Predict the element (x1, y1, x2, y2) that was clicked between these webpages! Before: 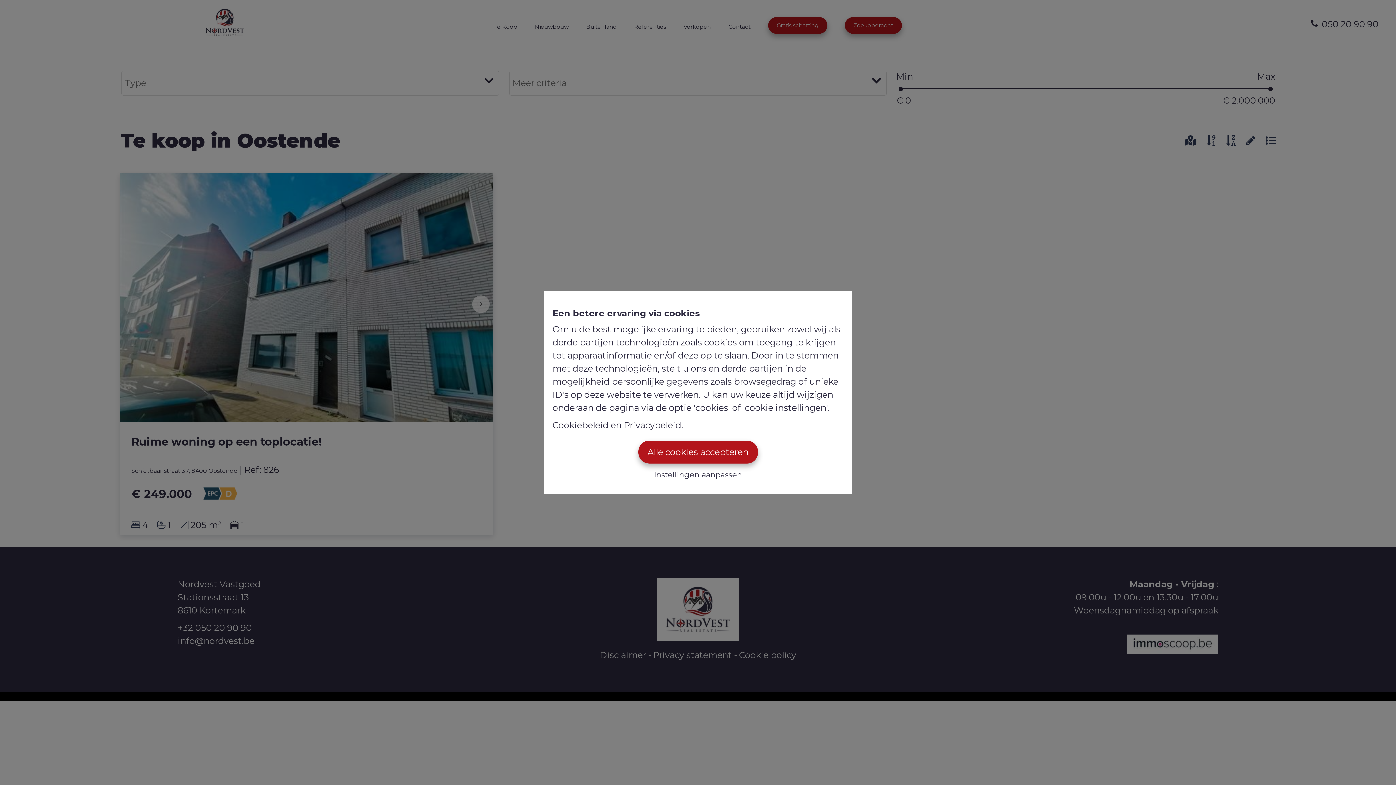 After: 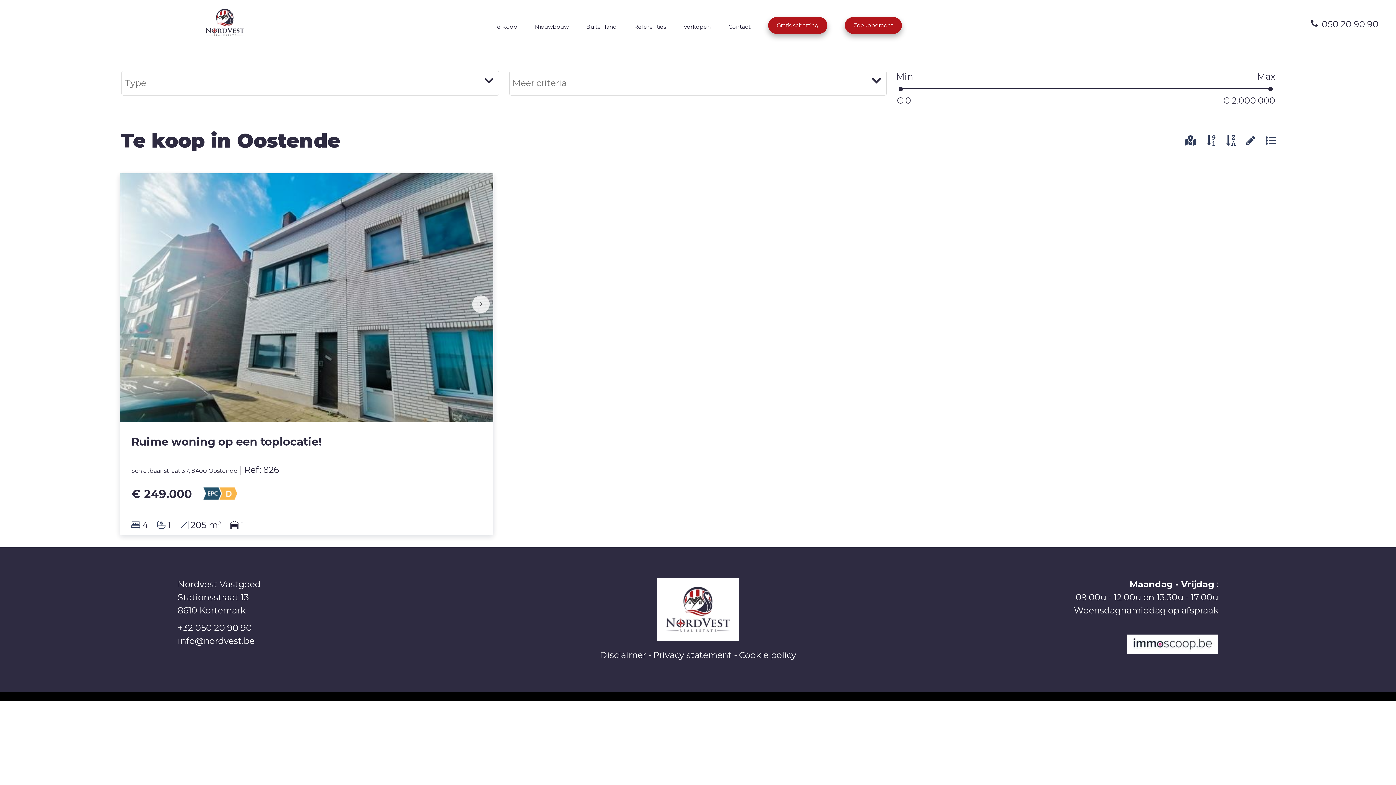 Action: label: Alle cookies accepteren bbox: (638, 440, 758, 463)